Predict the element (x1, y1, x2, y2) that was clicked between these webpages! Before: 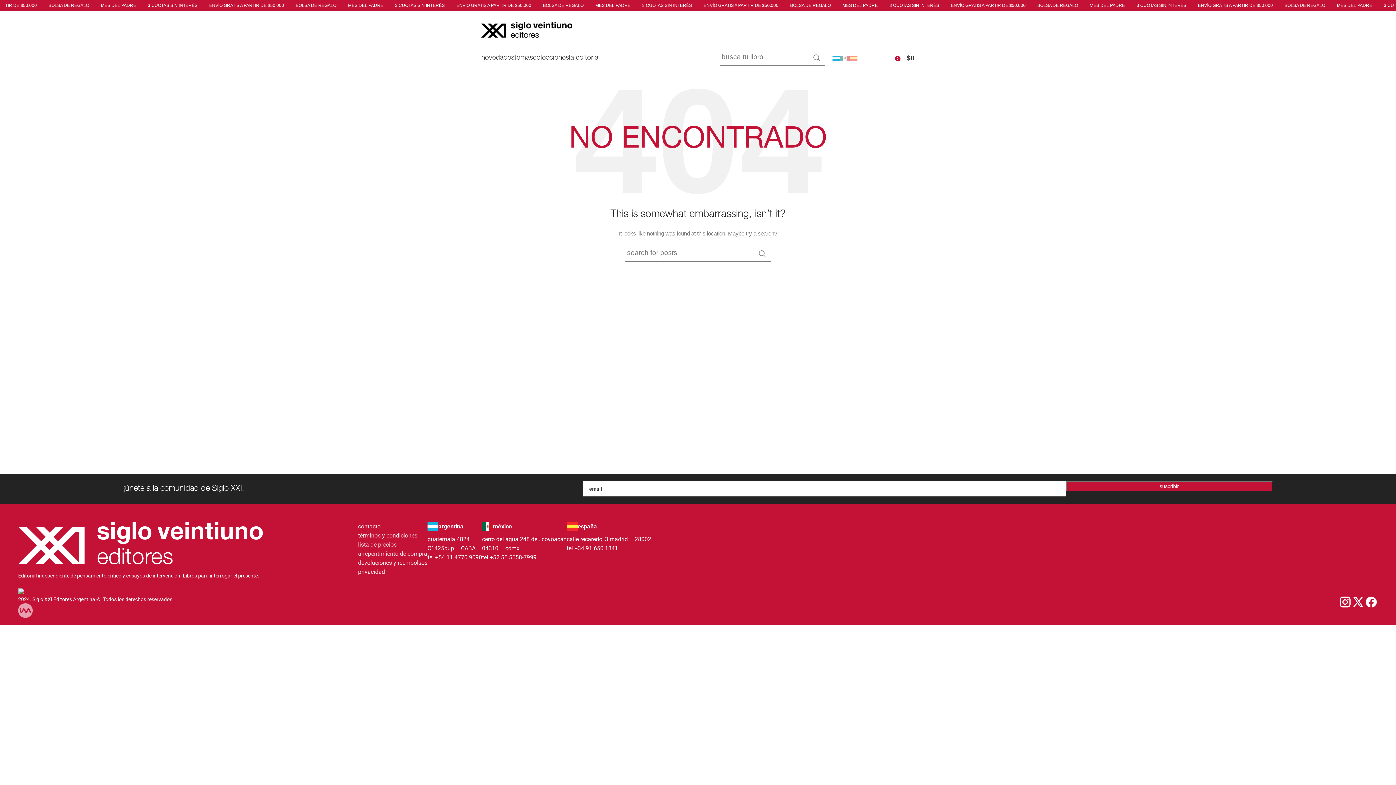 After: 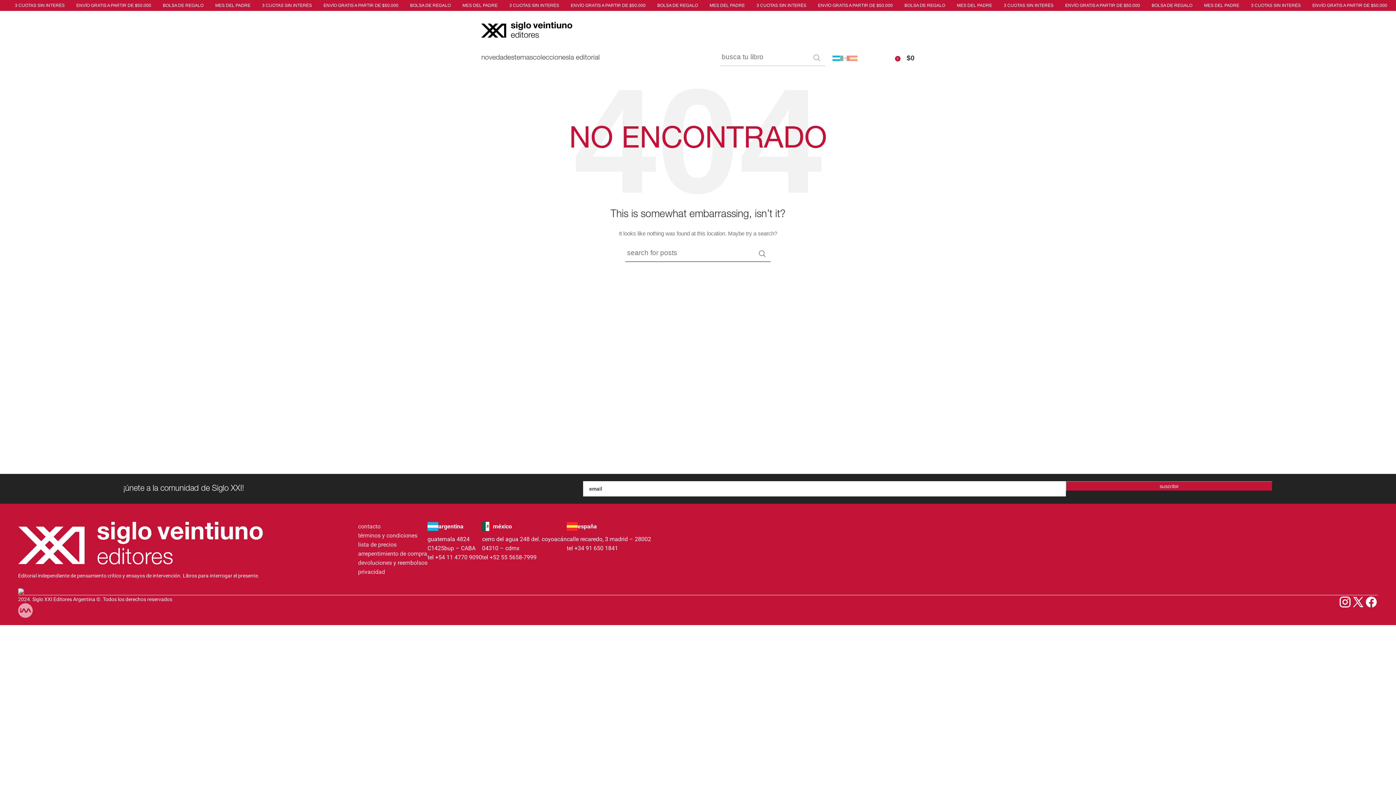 Action: label: Buscar  bbox: (808, 49, 825, 66)